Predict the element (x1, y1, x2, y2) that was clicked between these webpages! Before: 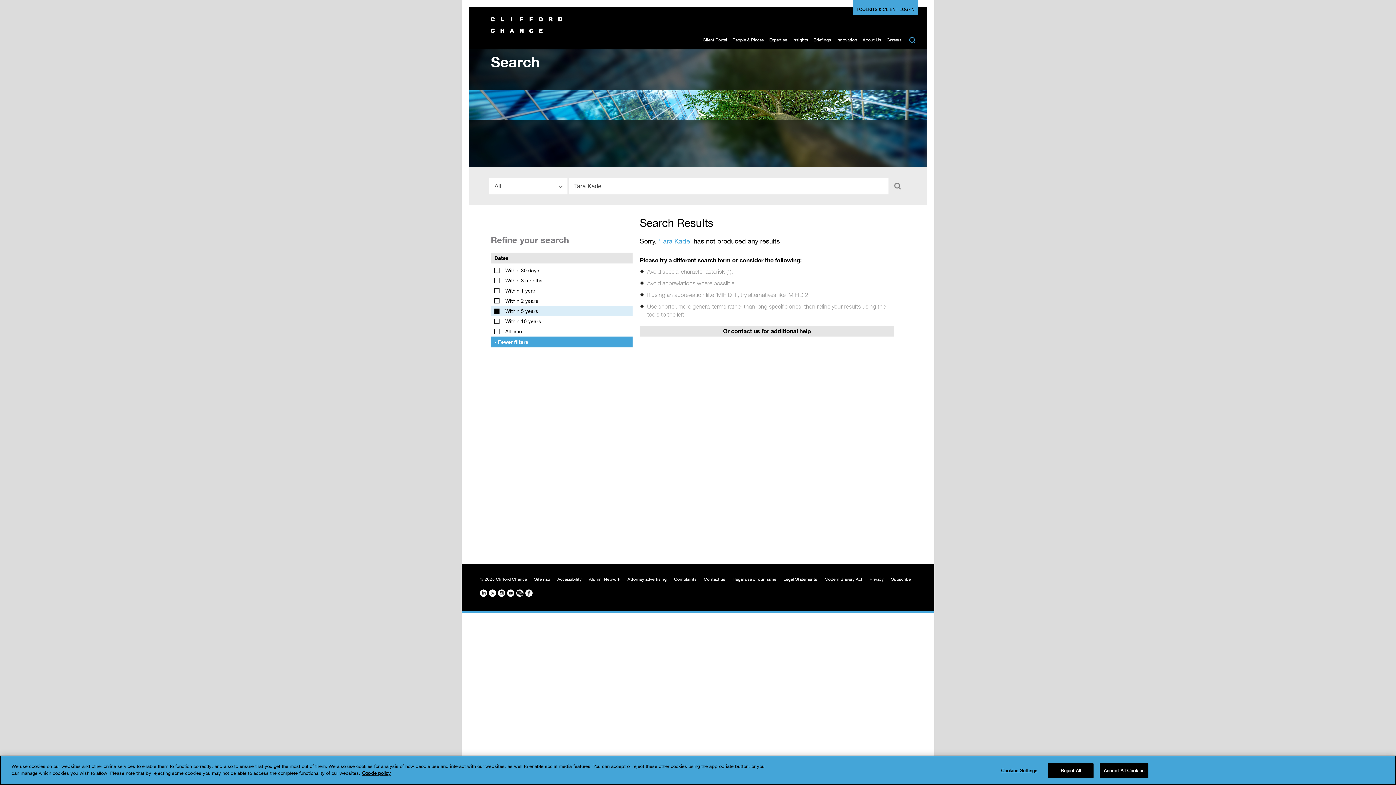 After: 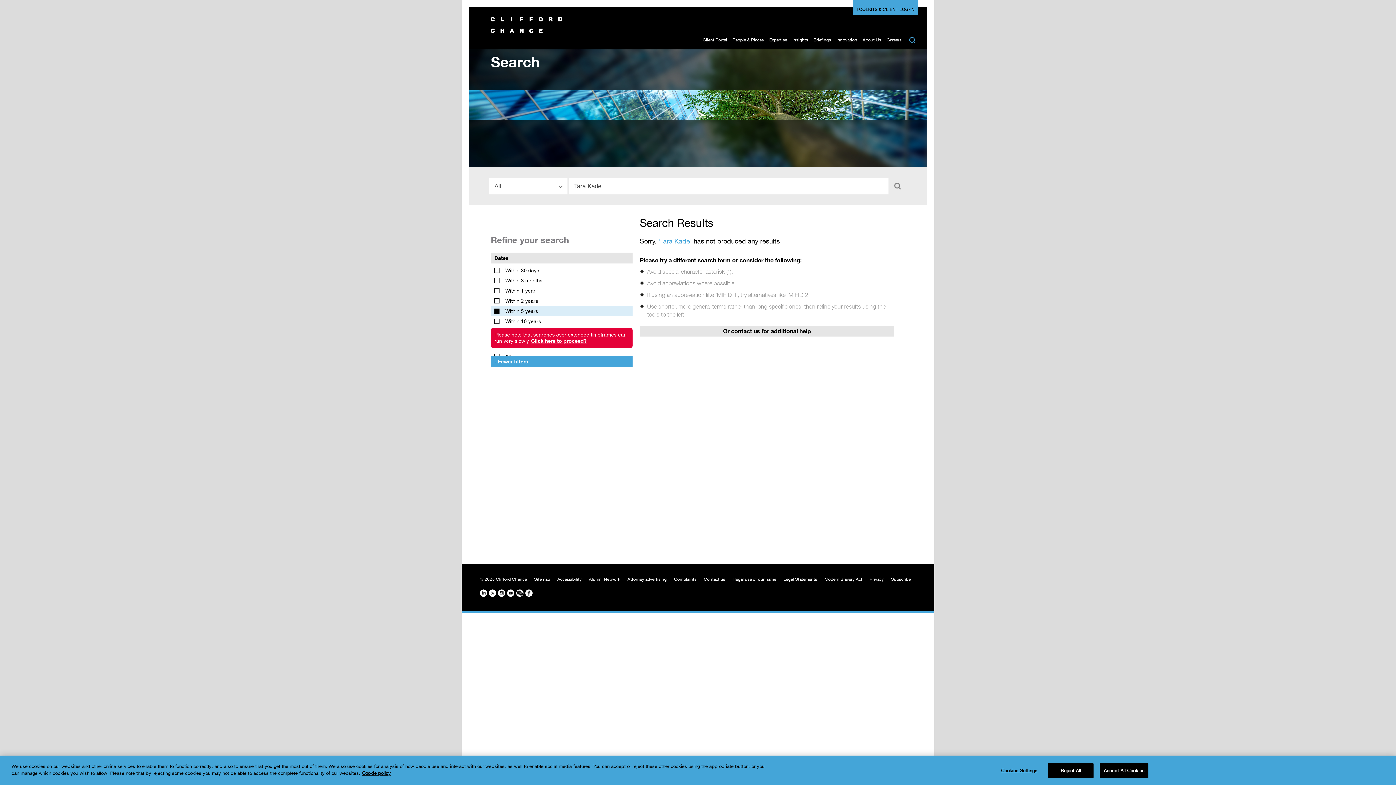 Action: label: Within 10 years bbox: (490, 316, 632, 326)